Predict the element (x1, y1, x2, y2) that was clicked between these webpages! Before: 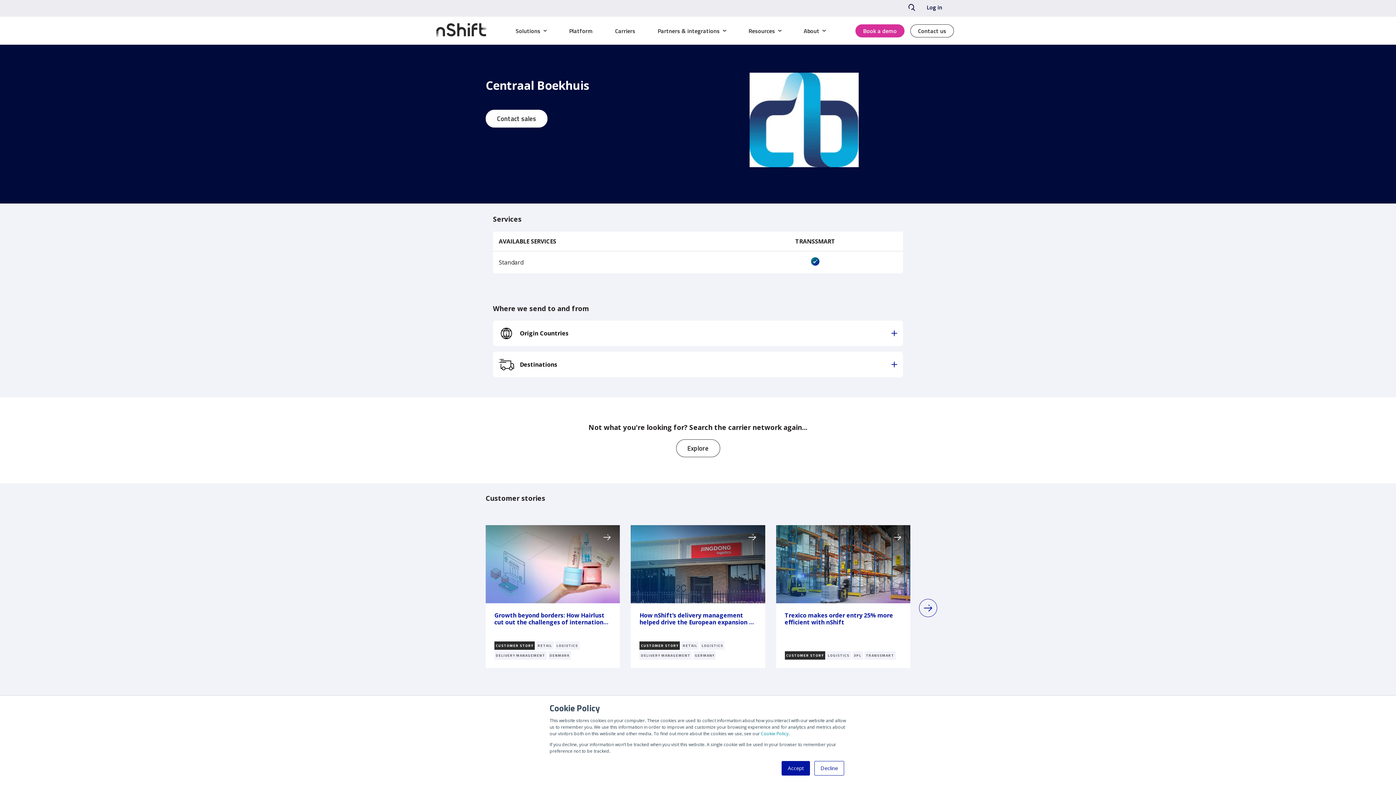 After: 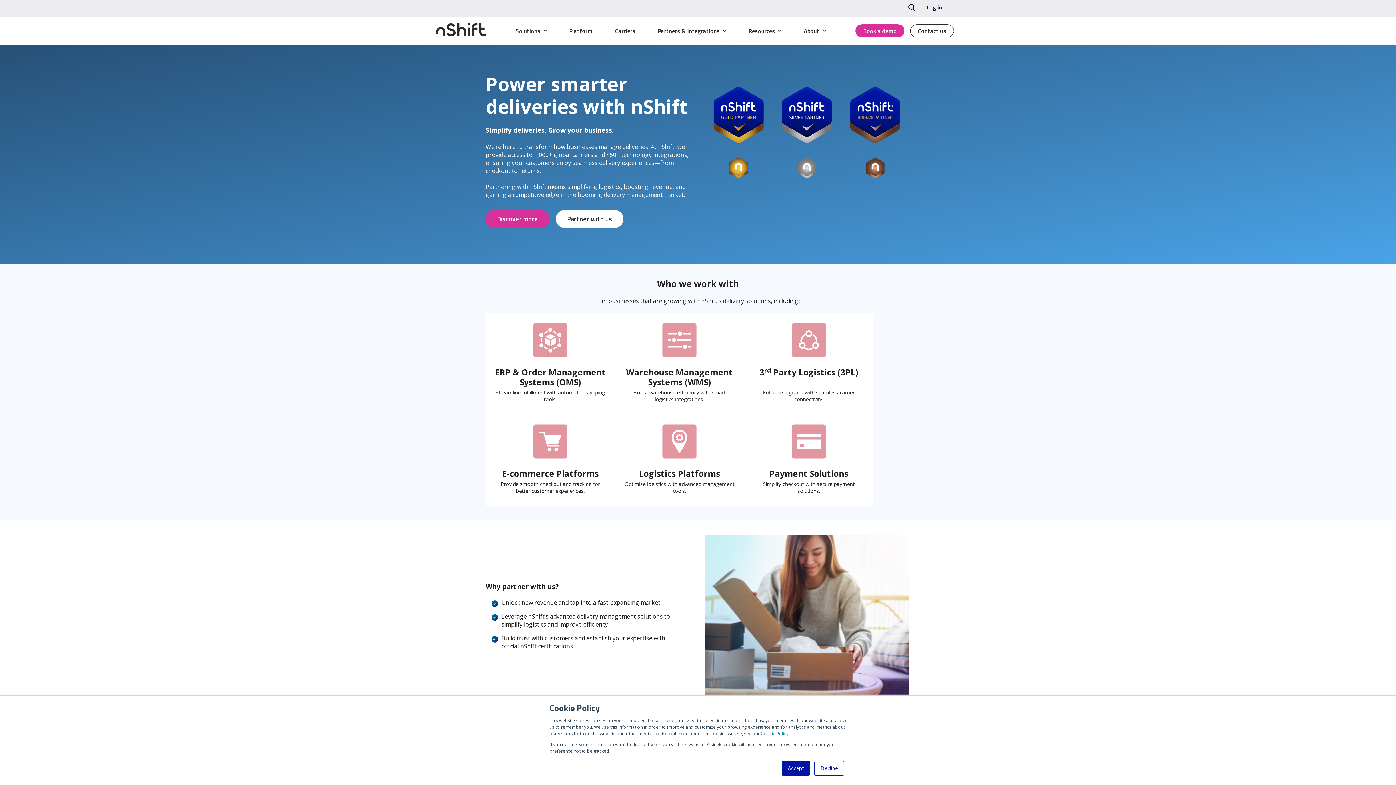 Action: bbox: (646, 22, 737, 39) label: Partners & integrations